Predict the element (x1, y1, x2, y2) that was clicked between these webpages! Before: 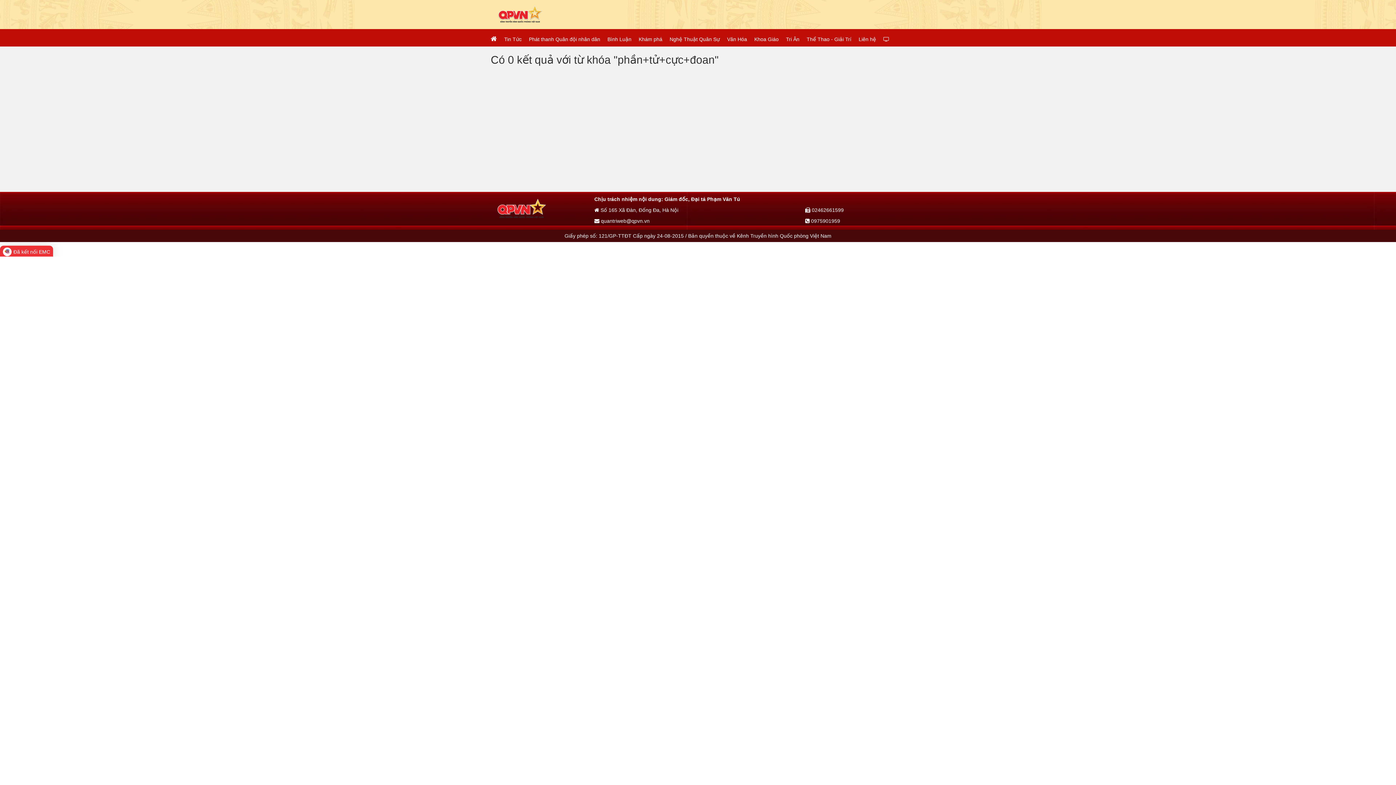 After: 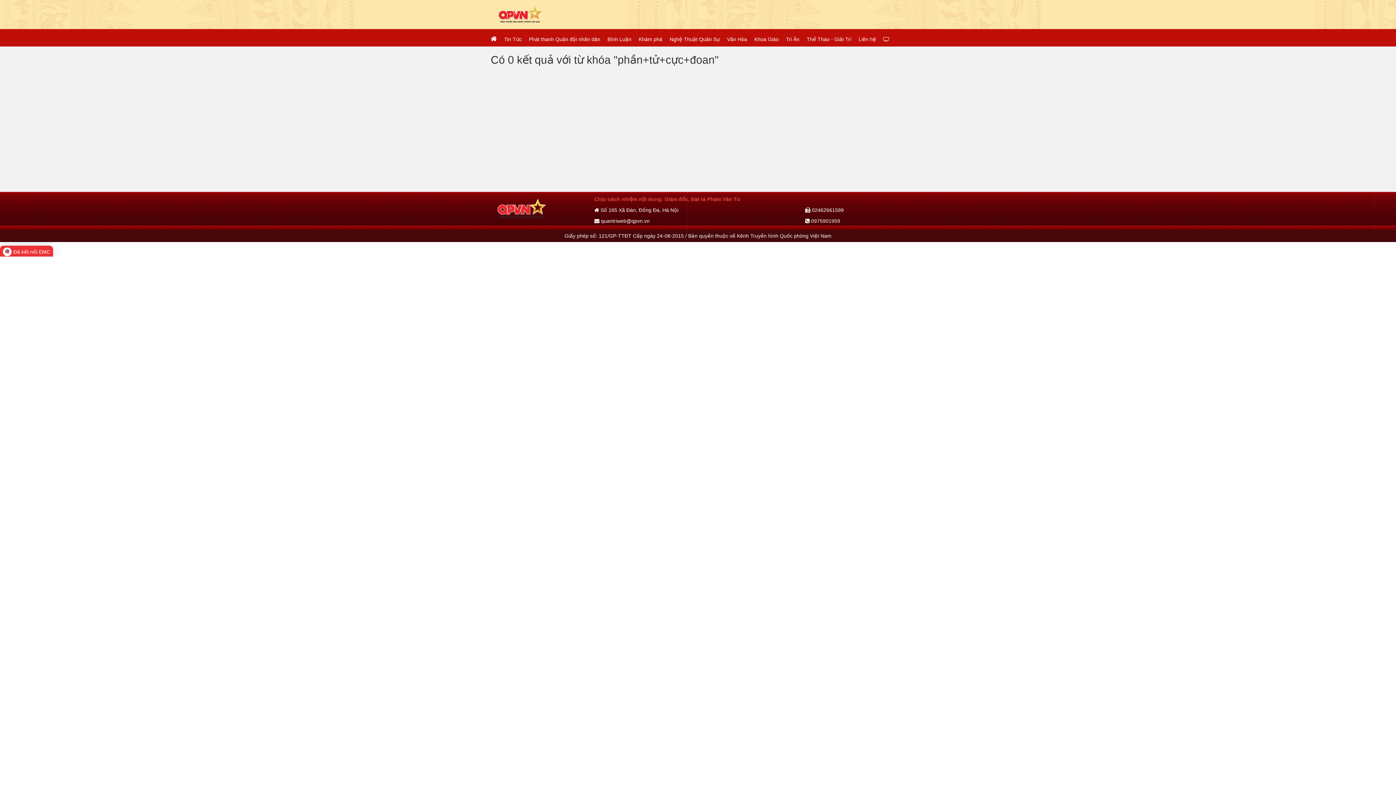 Action: bbox: (594, 193, 745, 204) label: Chịu trách nhiệm nội dung: Giám đốc, Đại tá Phạm Văn Tú